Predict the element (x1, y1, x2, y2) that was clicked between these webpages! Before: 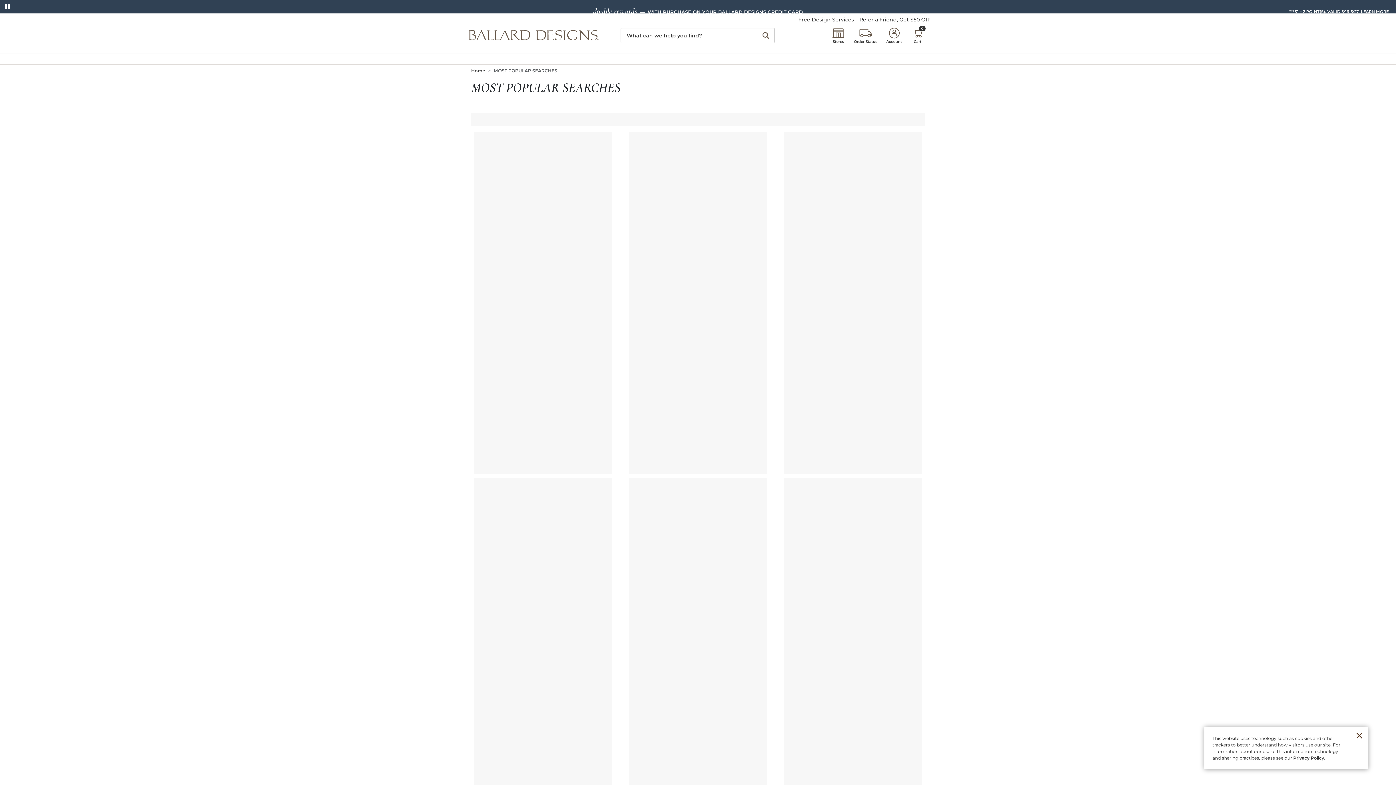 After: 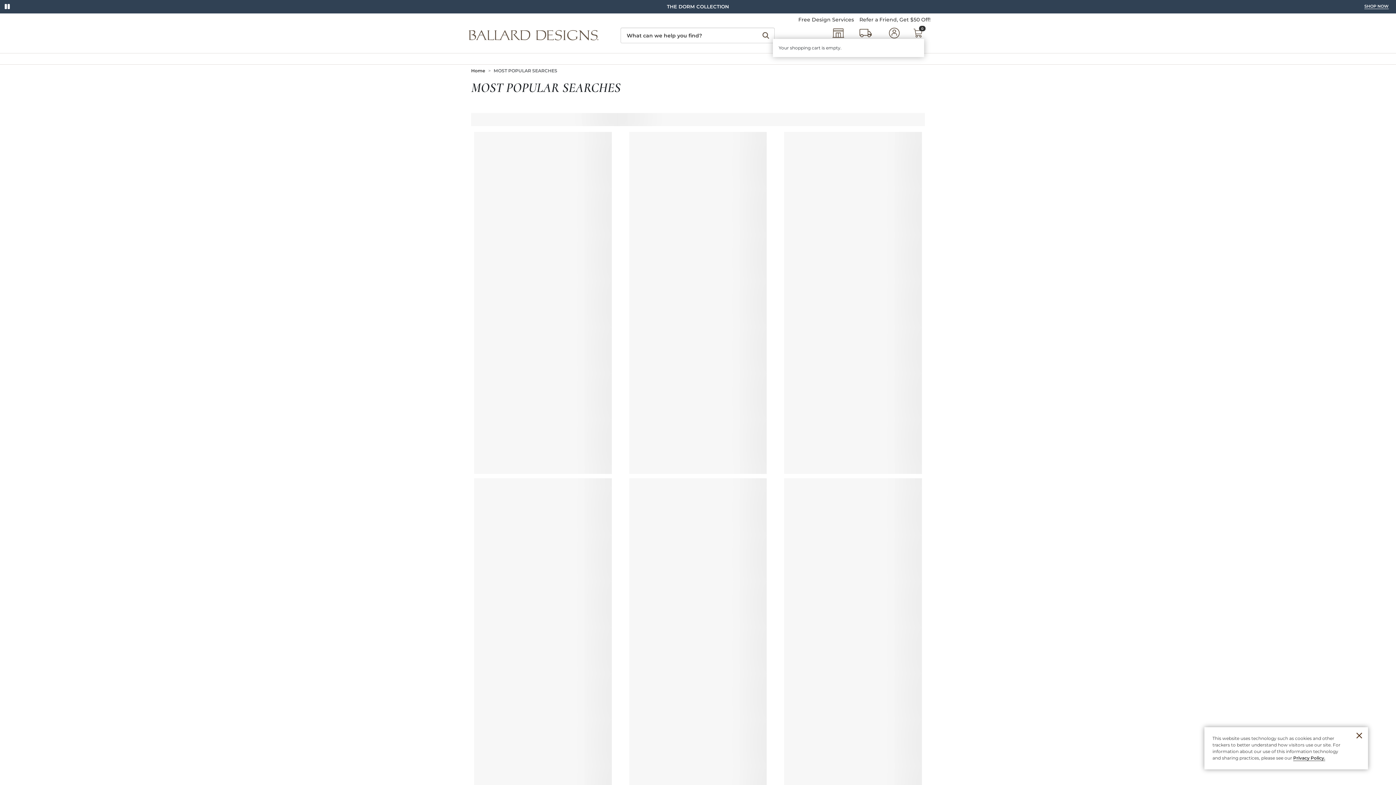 Action: bbox: (911, 27, 927, 41) label: 0
0 ITEMS IN THE CART